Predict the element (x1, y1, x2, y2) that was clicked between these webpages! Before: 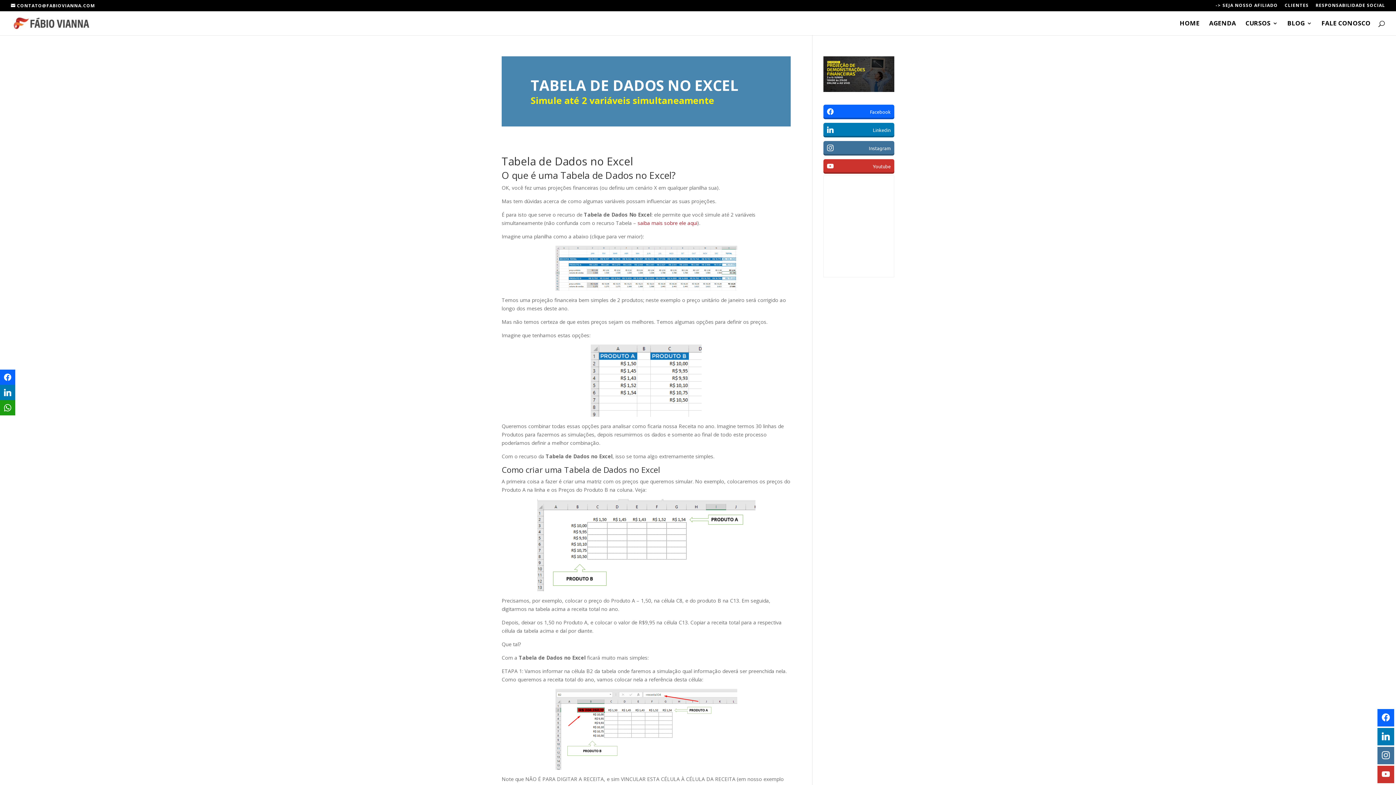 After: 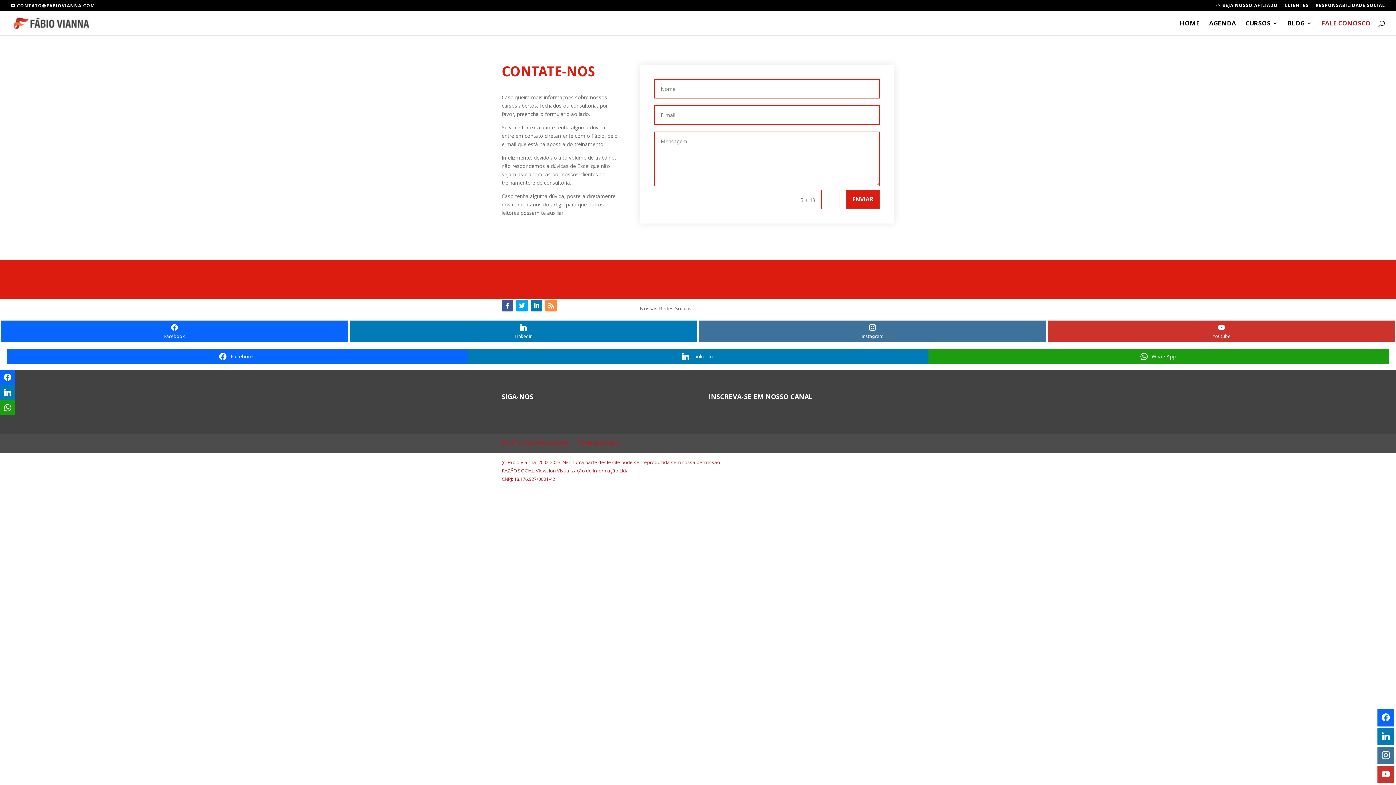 Action: bbox: (1321, 20, 1370, 35) label: FALE CONOSCO